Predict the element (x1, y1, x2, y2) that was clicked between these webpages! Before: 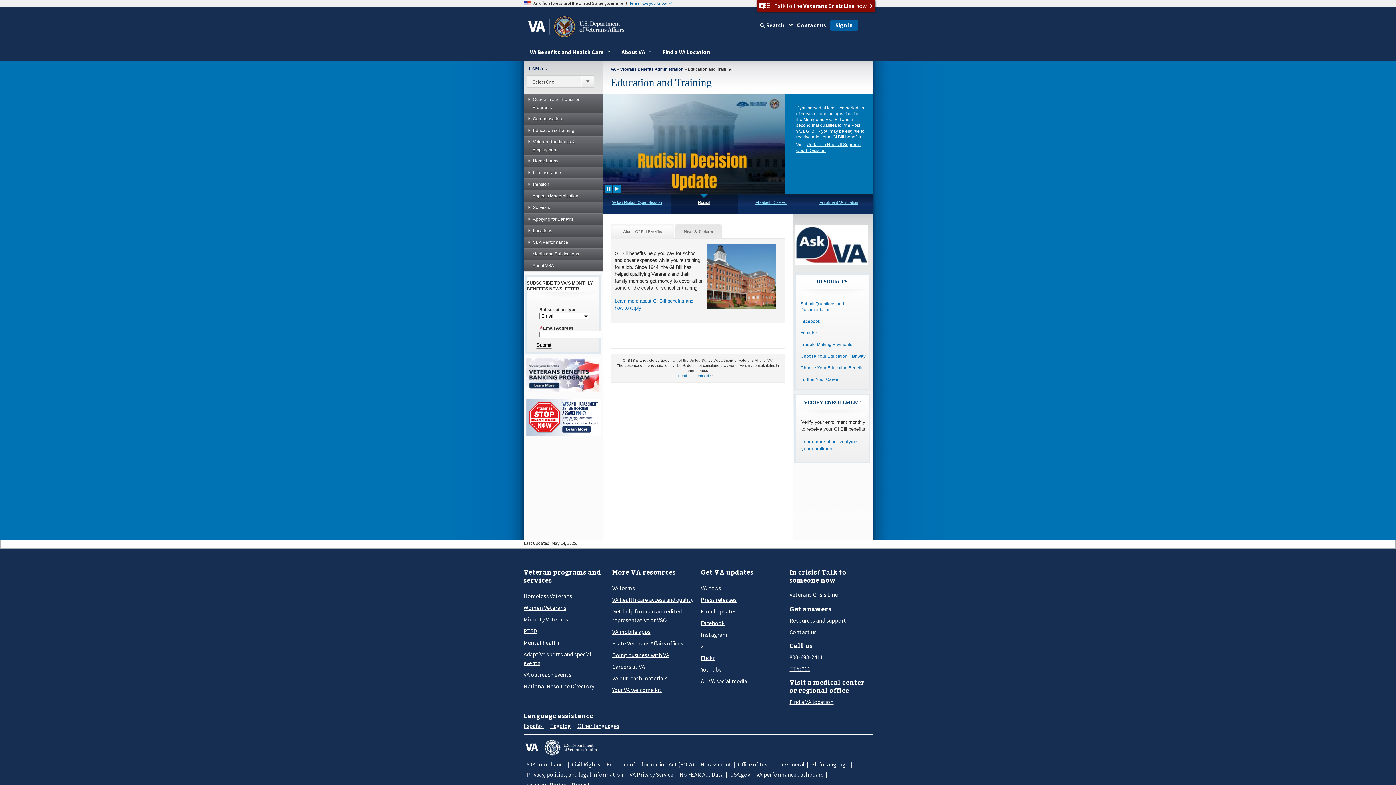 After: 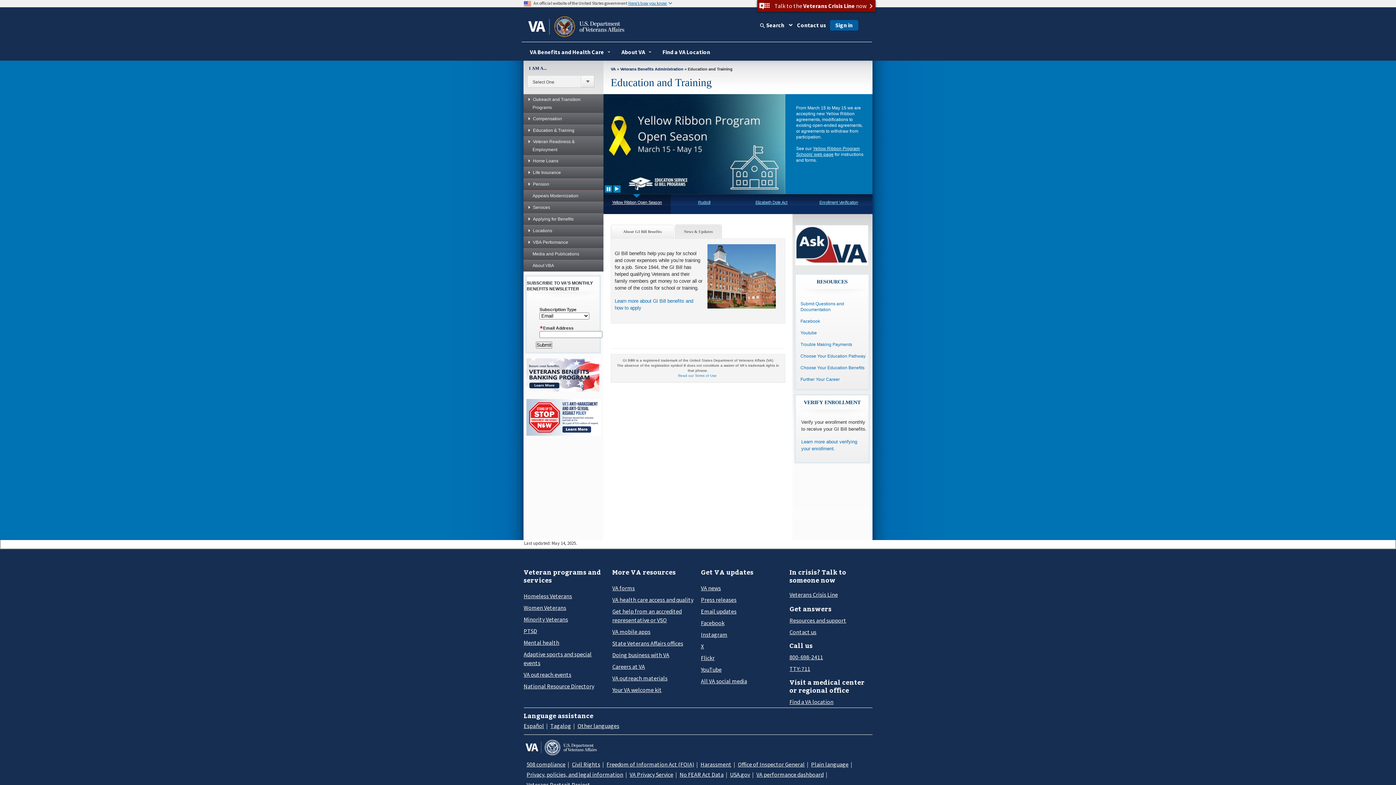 Action: label: Appeals Modernization bbox: (521, 190, 603, 201)